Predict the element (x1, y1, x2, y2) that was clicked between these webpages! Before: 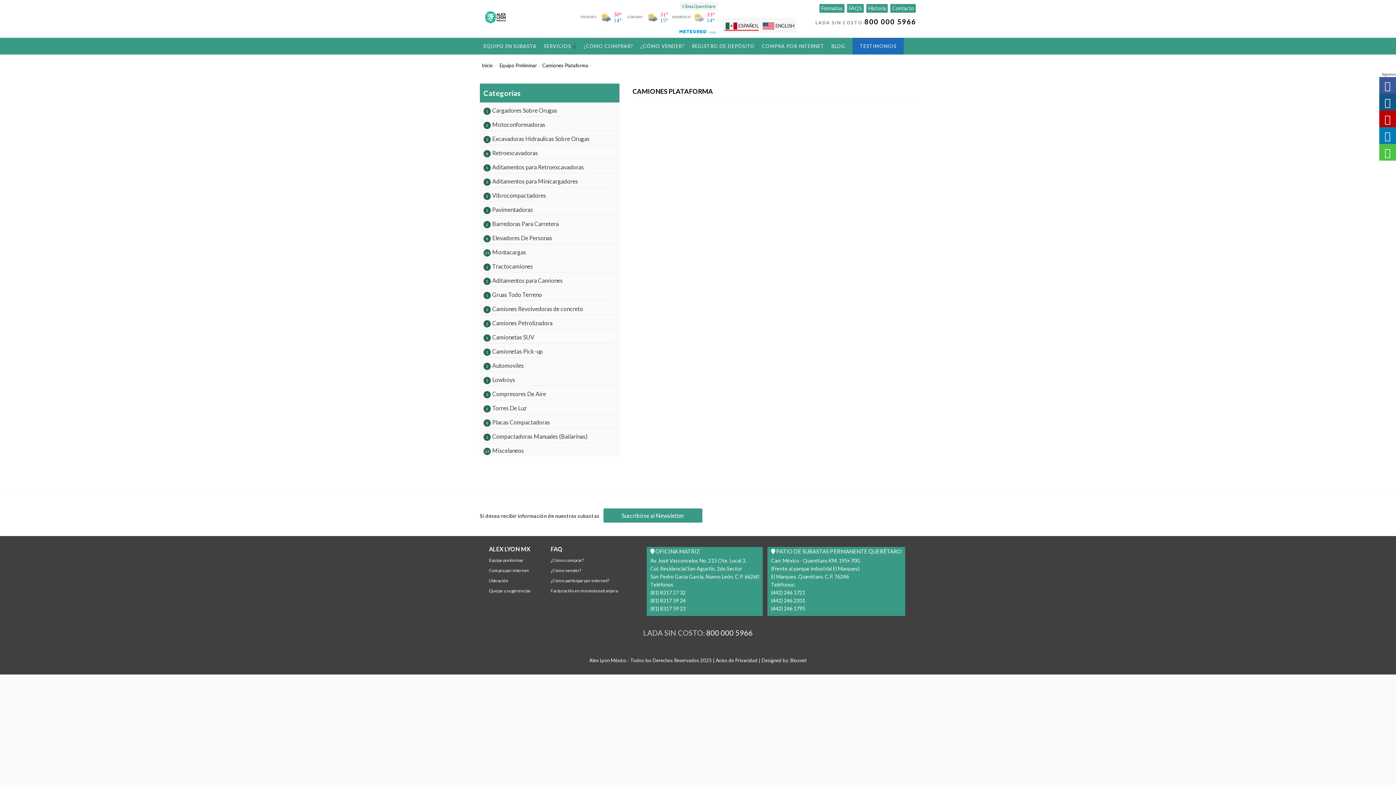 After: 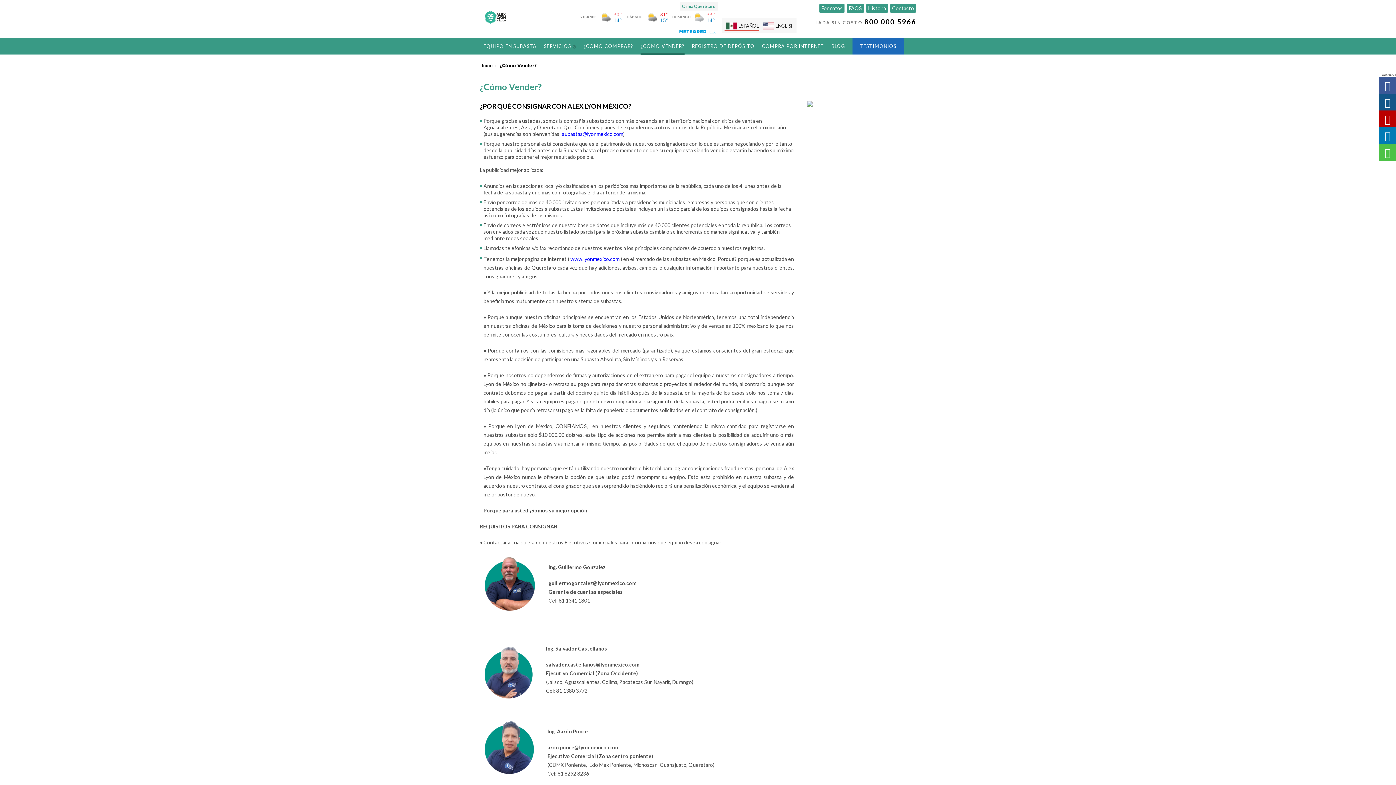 Action: label: ¿CÓMO VENDER? bbox: (640, 37, 684, 54)